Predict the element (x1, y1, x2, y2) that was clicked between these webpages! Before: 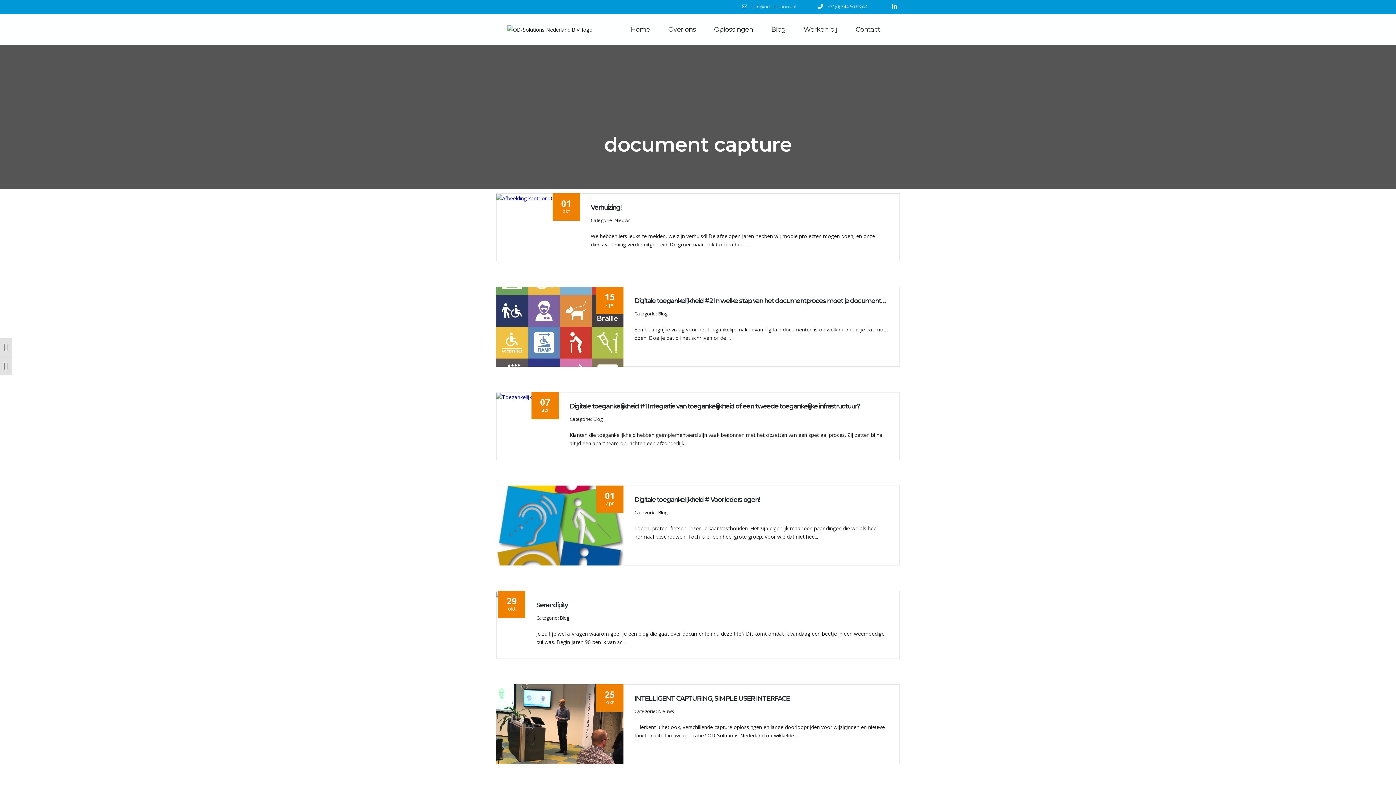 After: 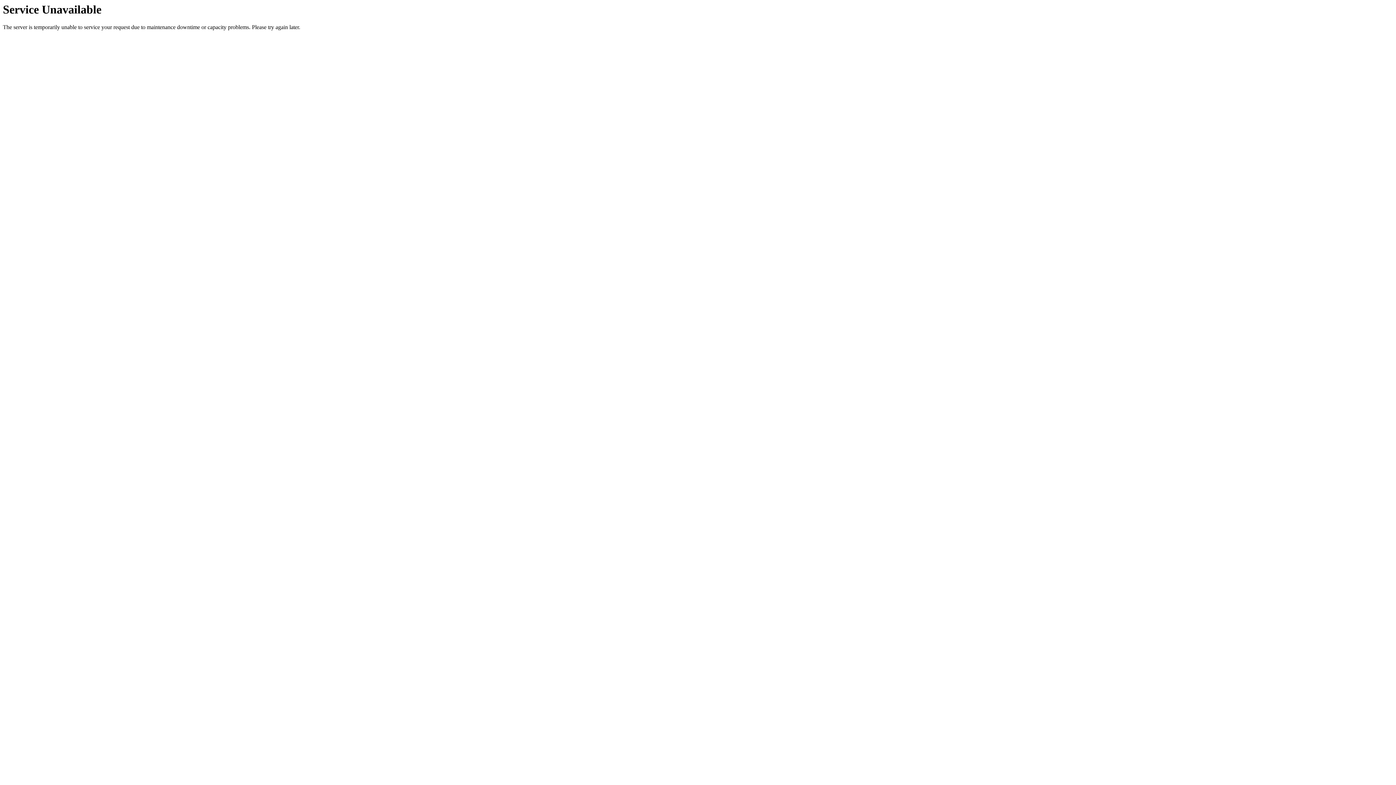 Action: bbox: (496, 286, 623, 366) label: 15
apr